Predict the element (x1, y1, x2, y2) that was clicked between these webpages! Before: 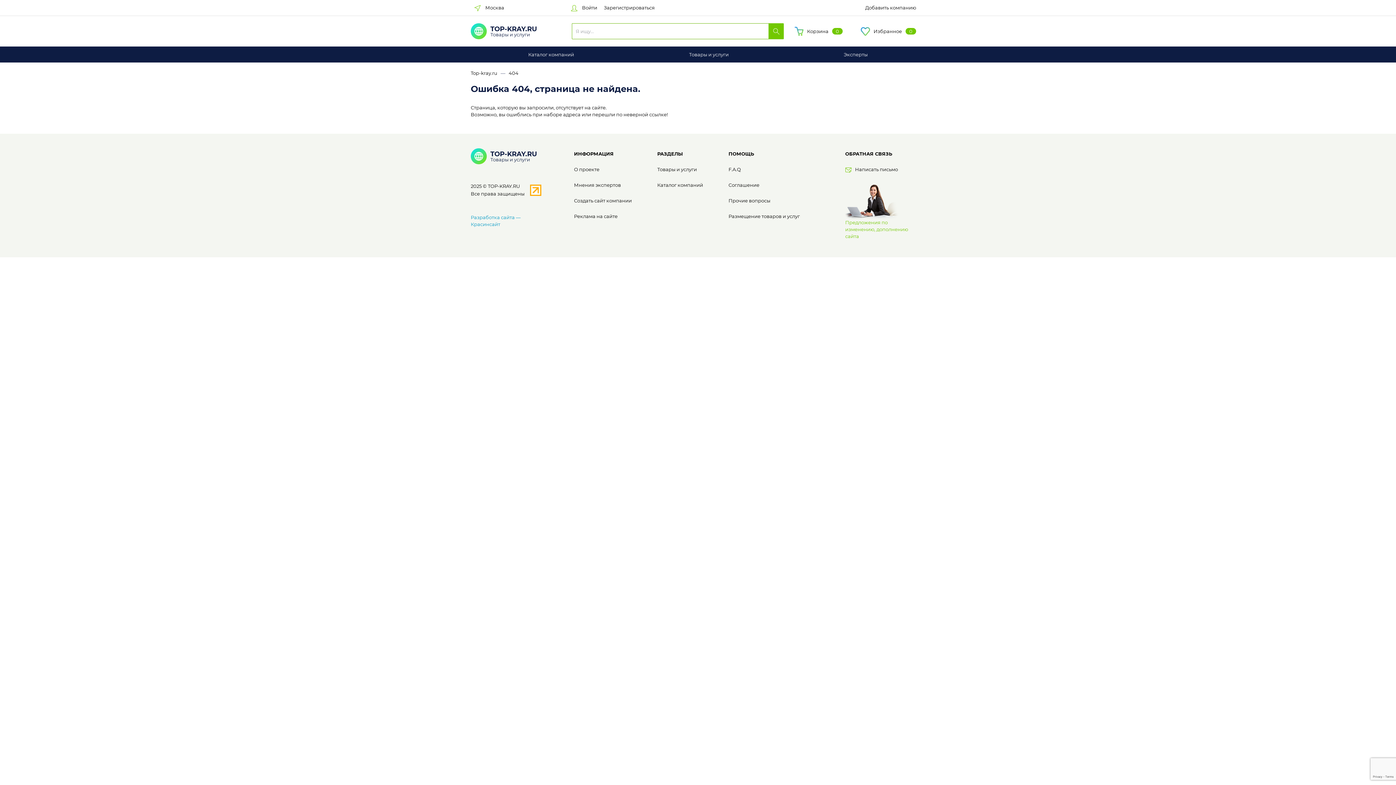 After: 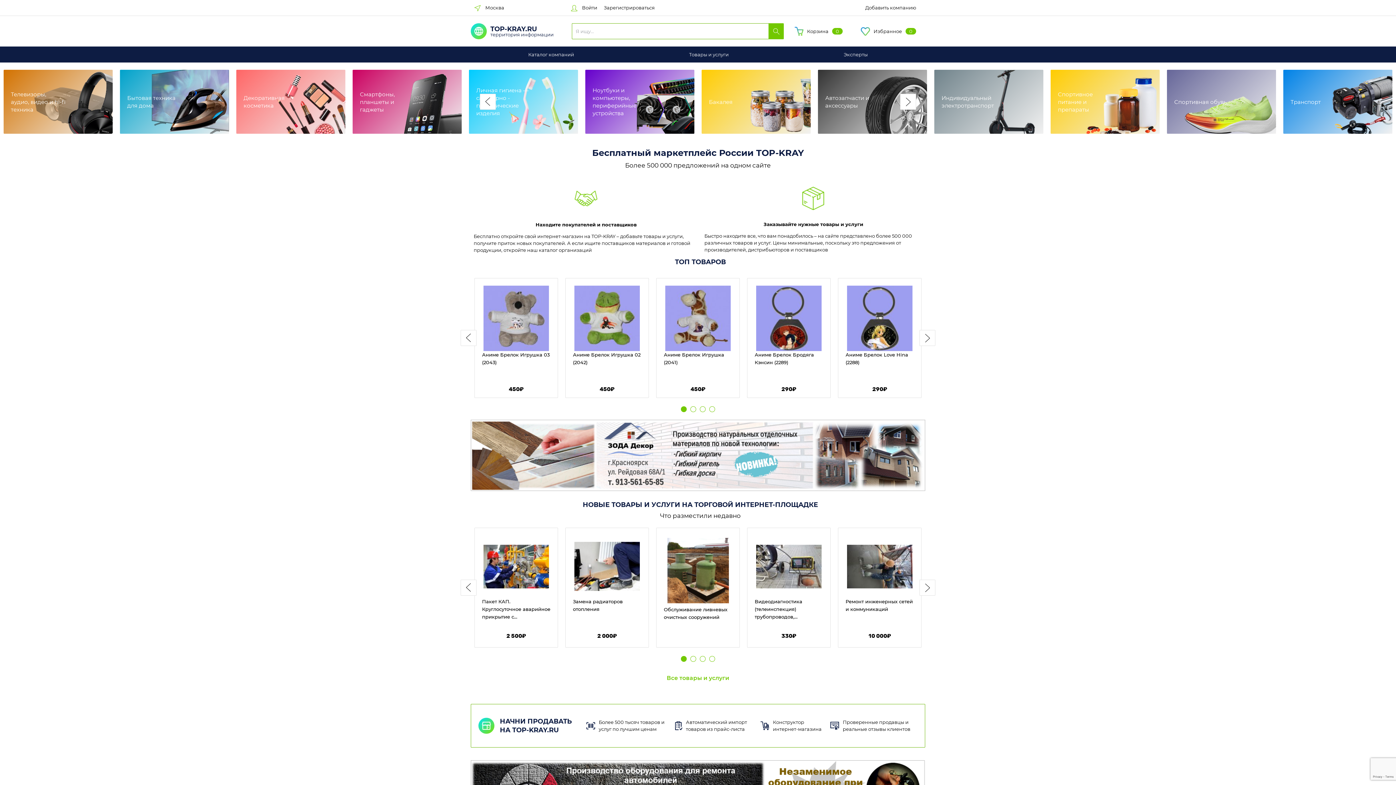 Action: bbox: (470, 148, 541, 164) label: TOP-KRAY.RU
Товары и услуги